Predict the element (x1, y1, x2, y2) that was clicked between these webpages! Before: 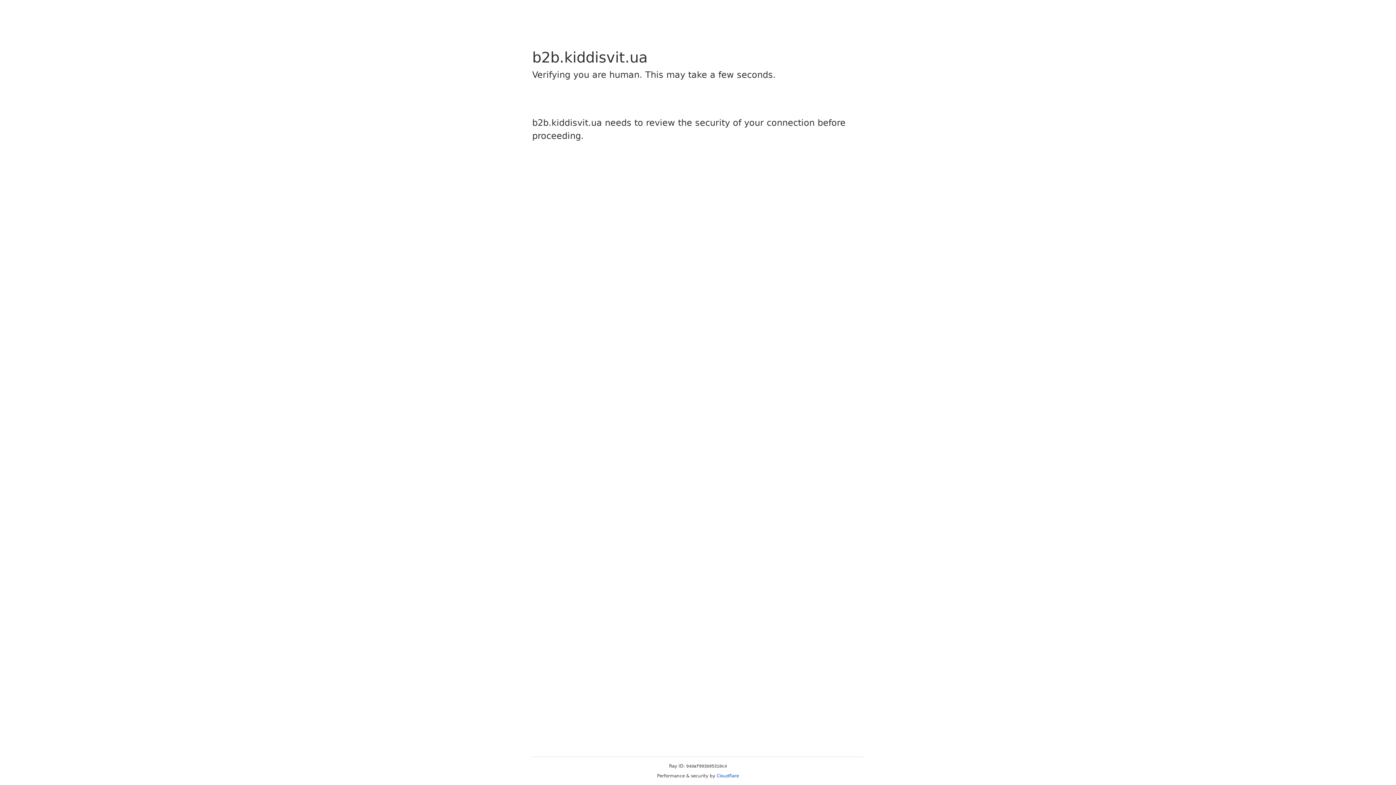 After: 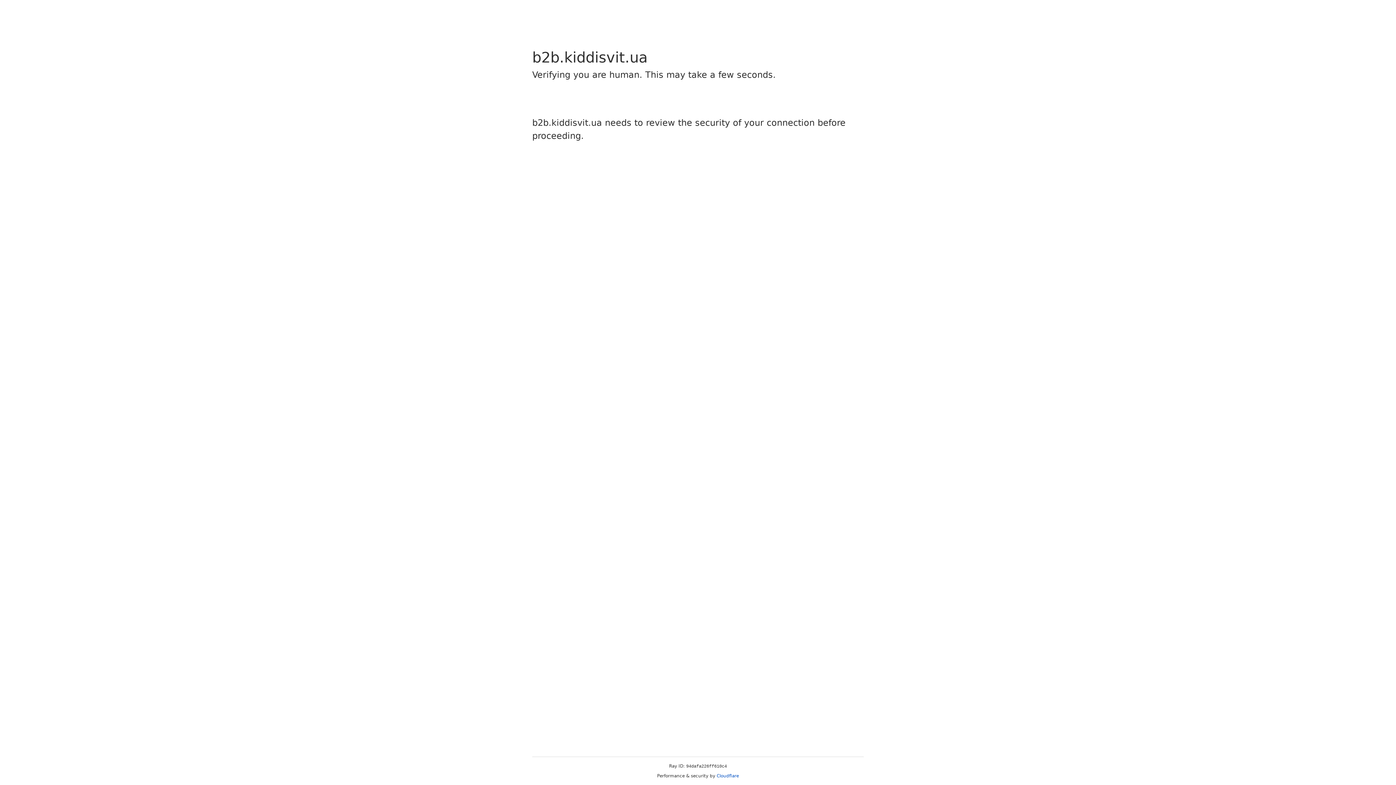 Action: label: Cloudflare bbox: (716, 773, 739, 778)